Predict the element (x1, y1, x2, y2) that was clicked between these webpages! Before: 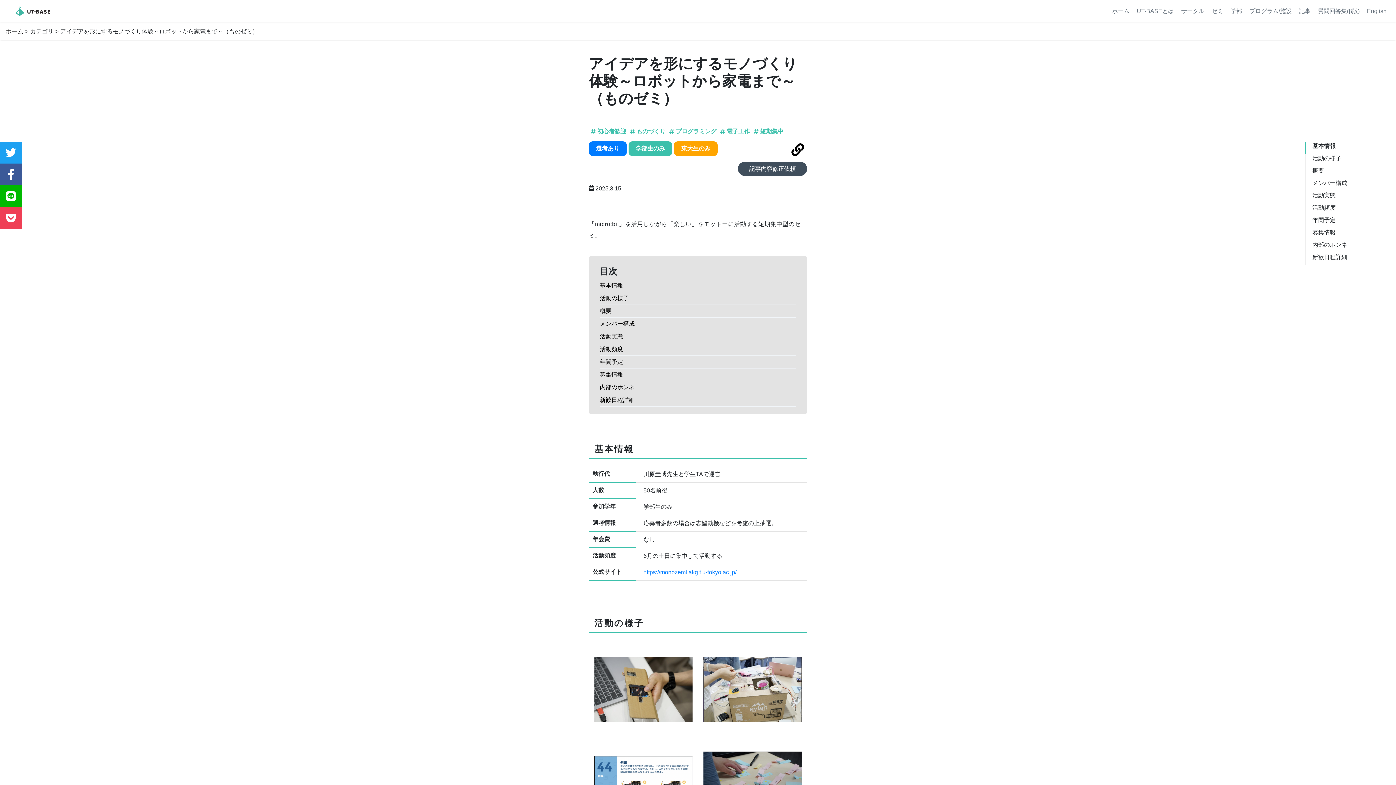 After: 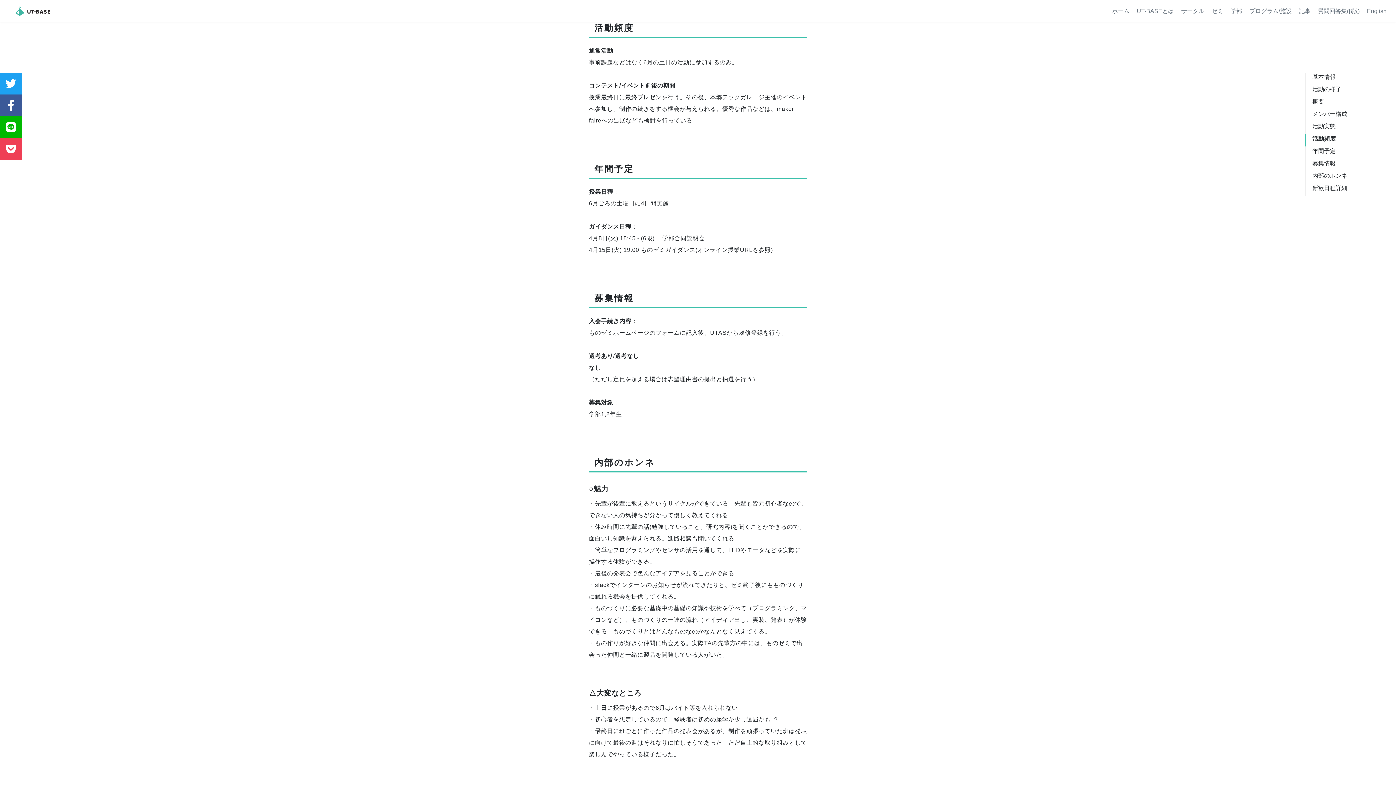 Action: label: 活動頻度 bbox: (600, 345, 796, 353)